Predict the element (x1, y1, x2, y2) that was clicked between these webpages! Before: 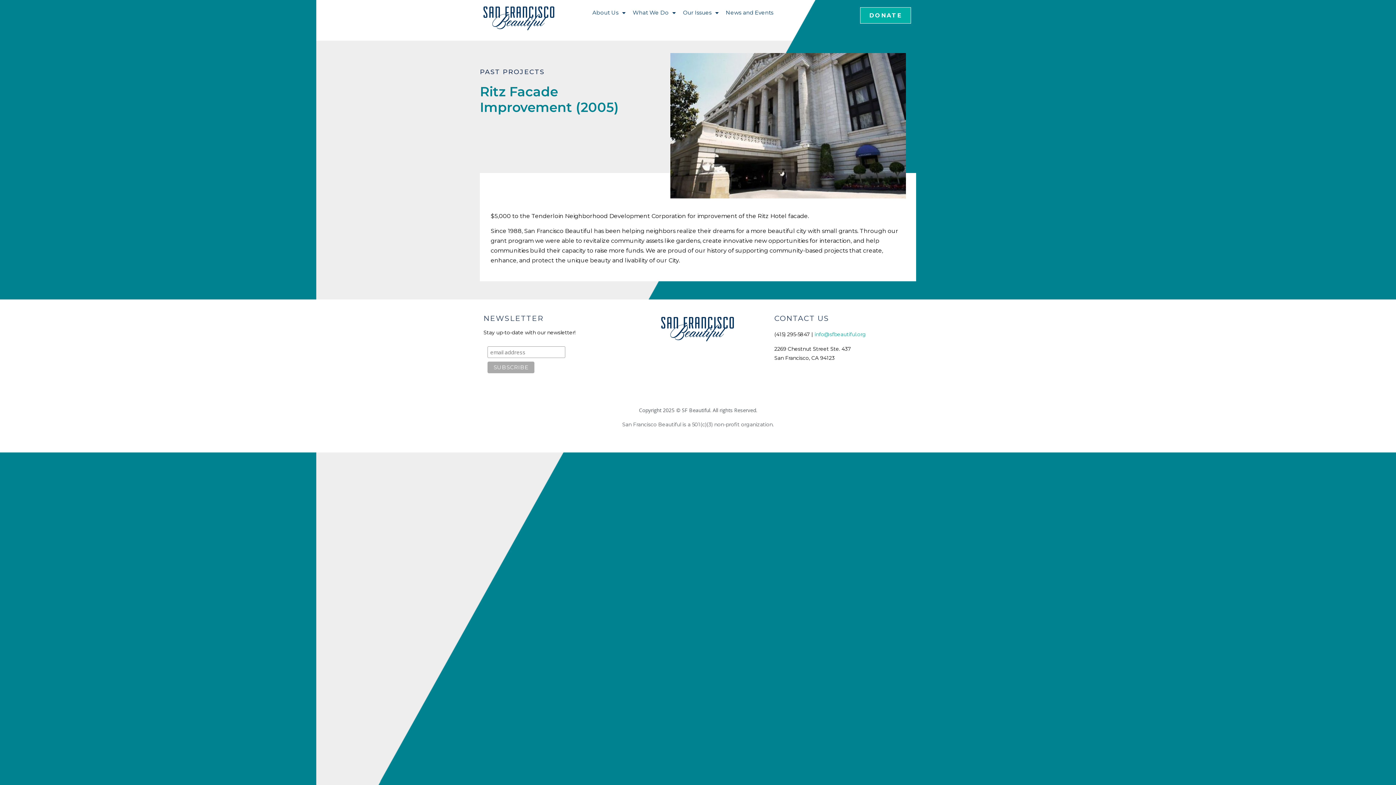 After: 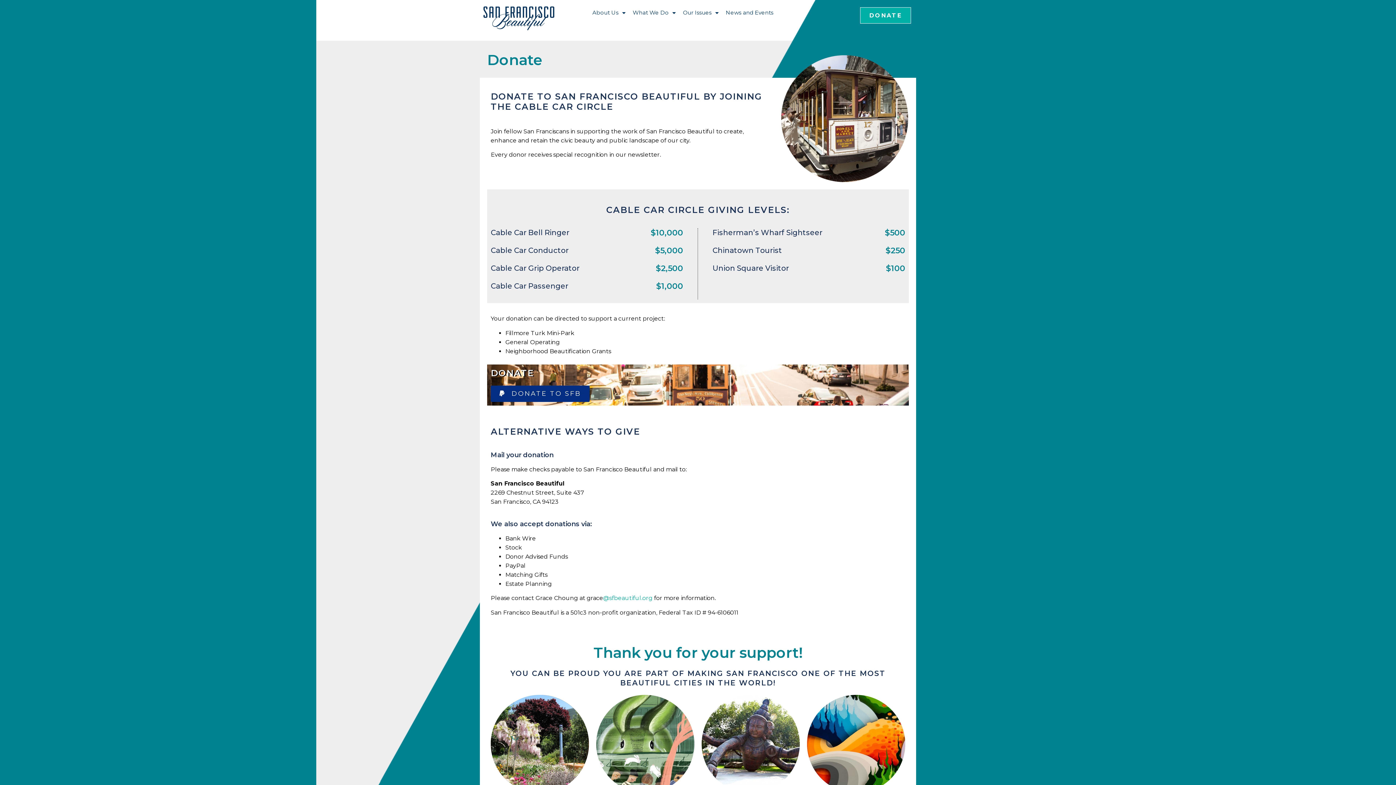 Action: bbox: (860, 7, 911, 23) label: DONATE